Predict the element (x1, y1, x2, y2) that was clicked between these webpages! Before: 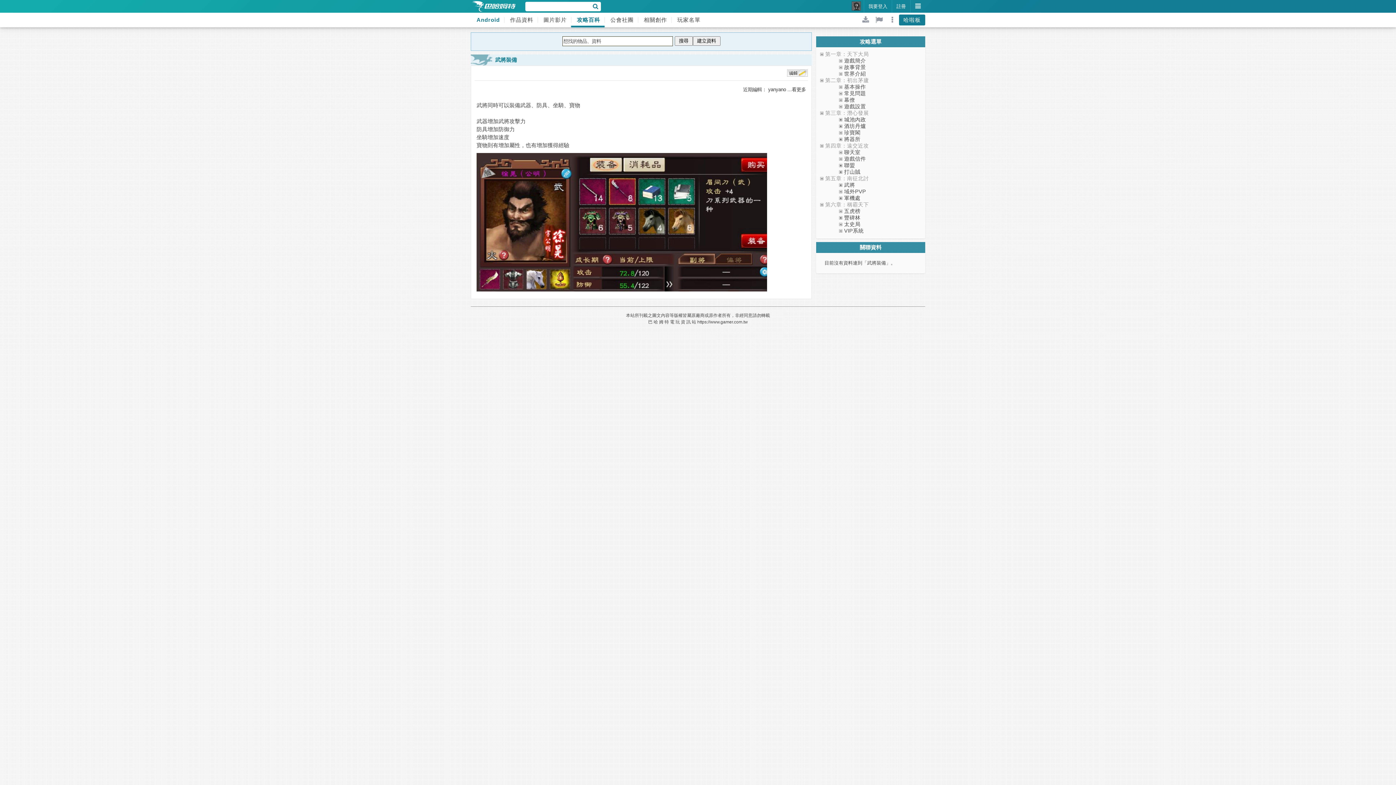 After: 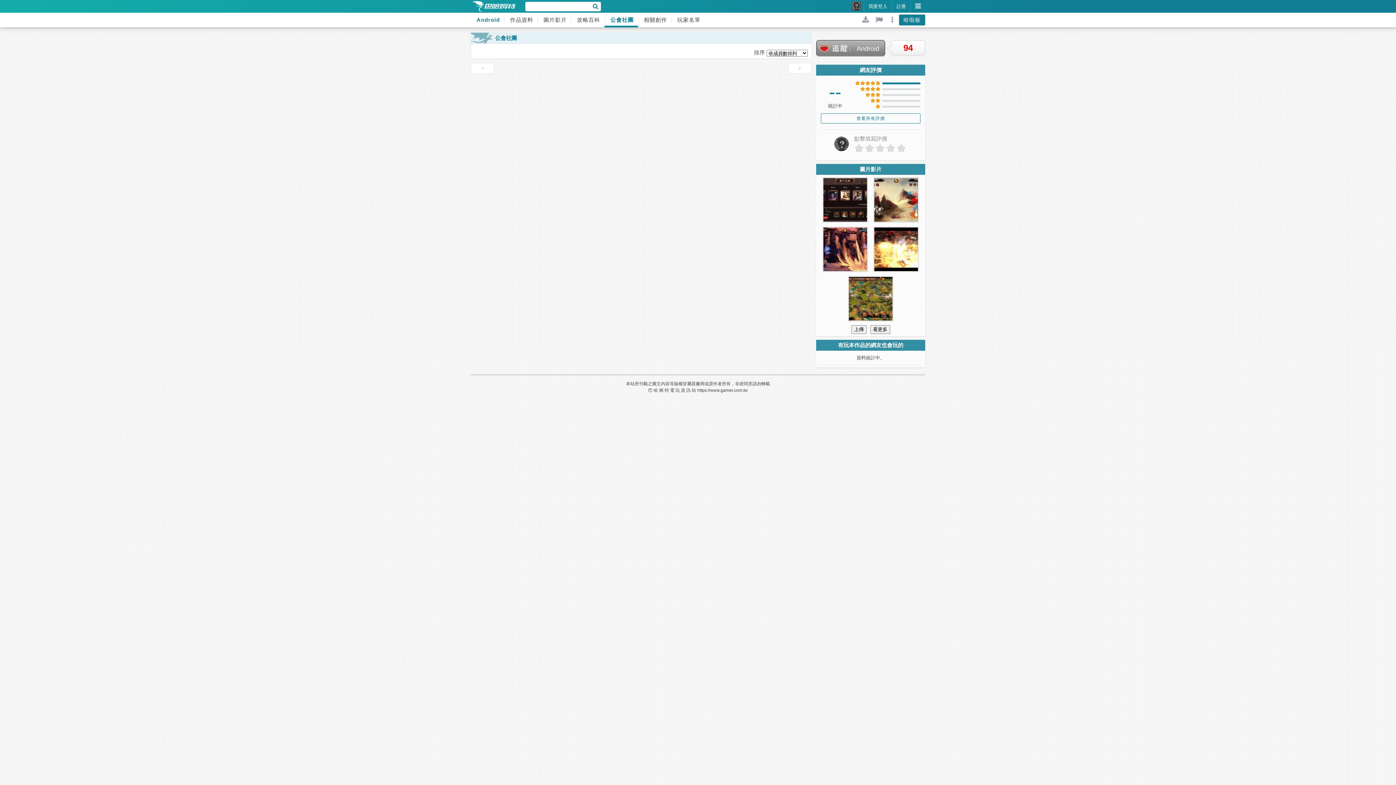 Action: label: 公會社團 bbox: (604, 12, 638, 27)